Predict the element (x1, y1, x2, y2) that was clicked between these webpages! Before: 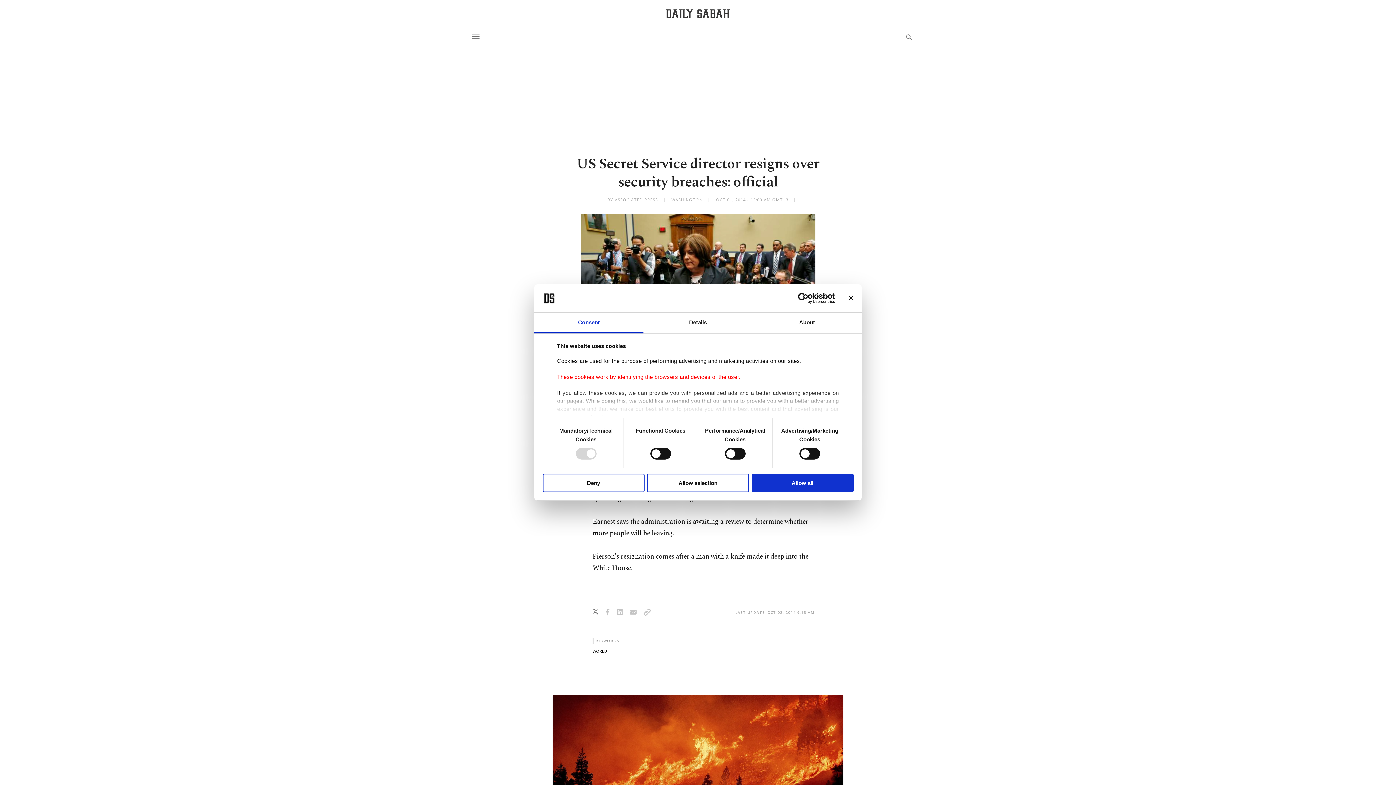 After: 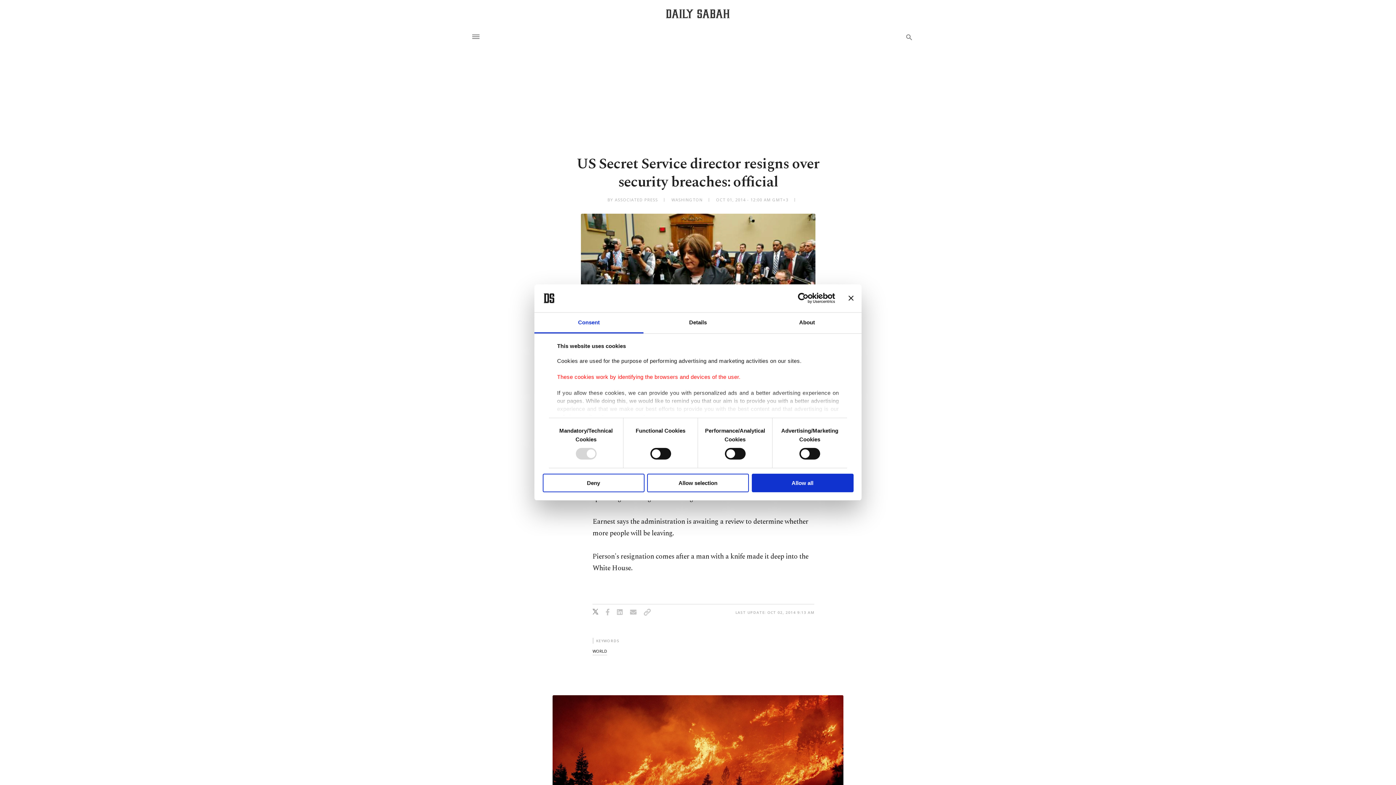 Action: bbox: (771, 293, 835, 303) label: Usercentrics Cookiebot - opens in a new window